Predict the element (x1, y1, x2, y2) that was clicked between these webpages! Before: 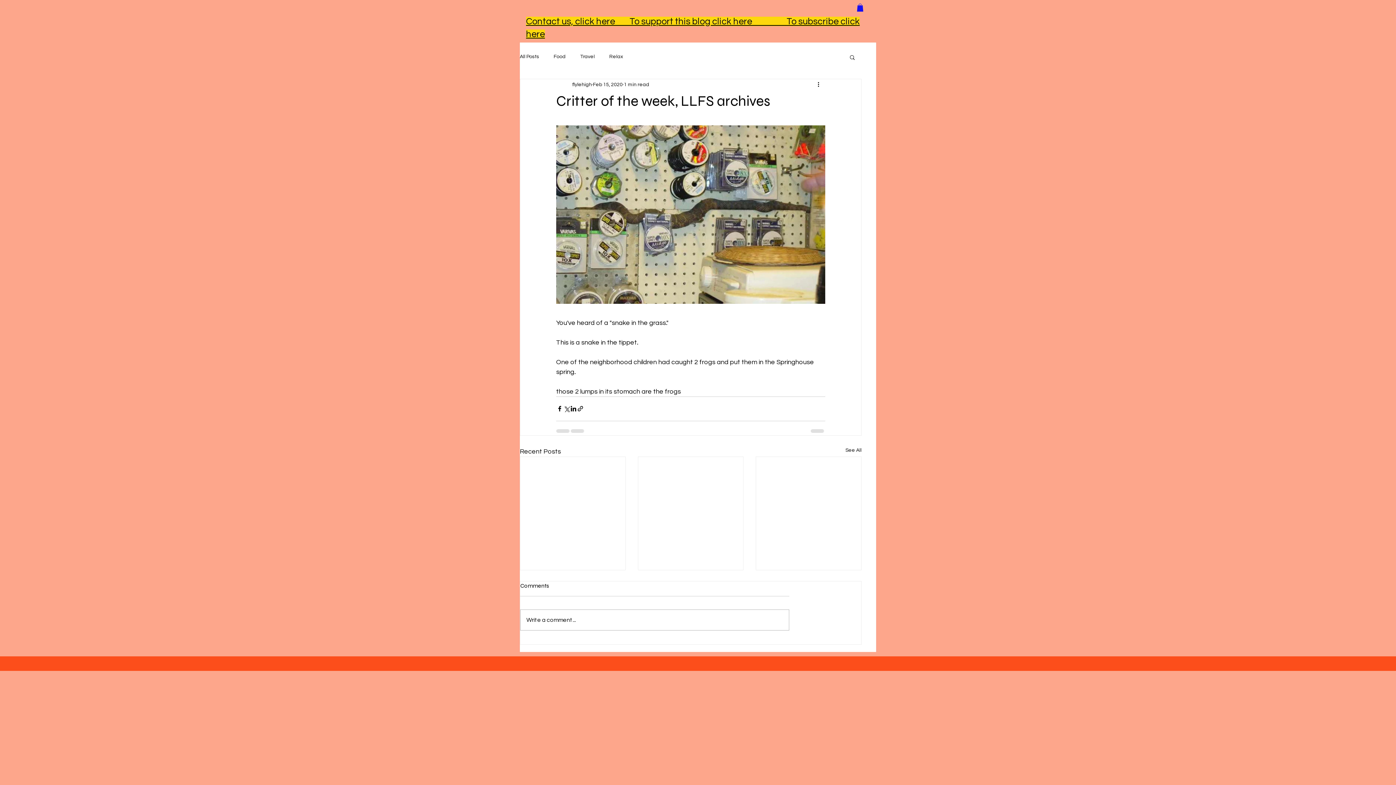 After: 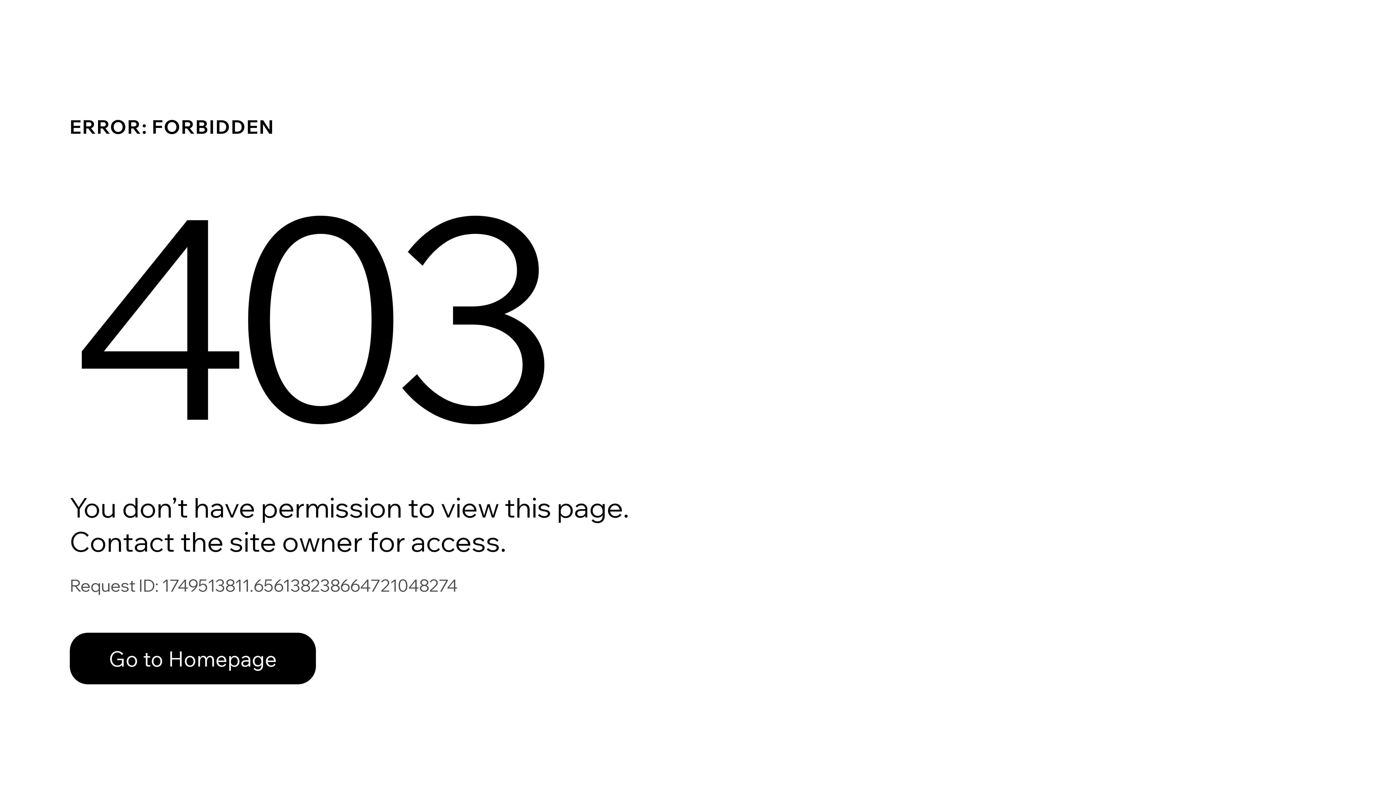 Action: bbox: (572, 81, 592, 88) label: flylehigh